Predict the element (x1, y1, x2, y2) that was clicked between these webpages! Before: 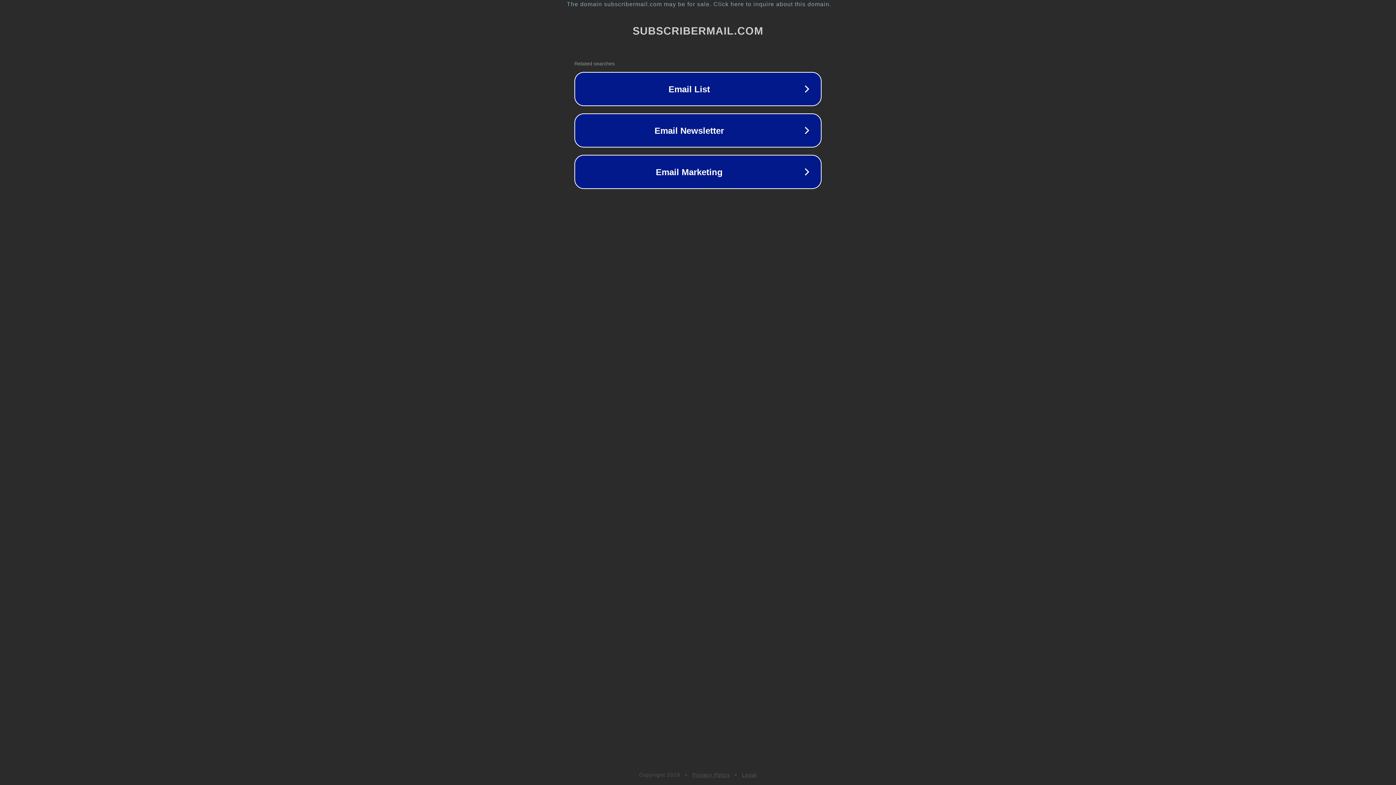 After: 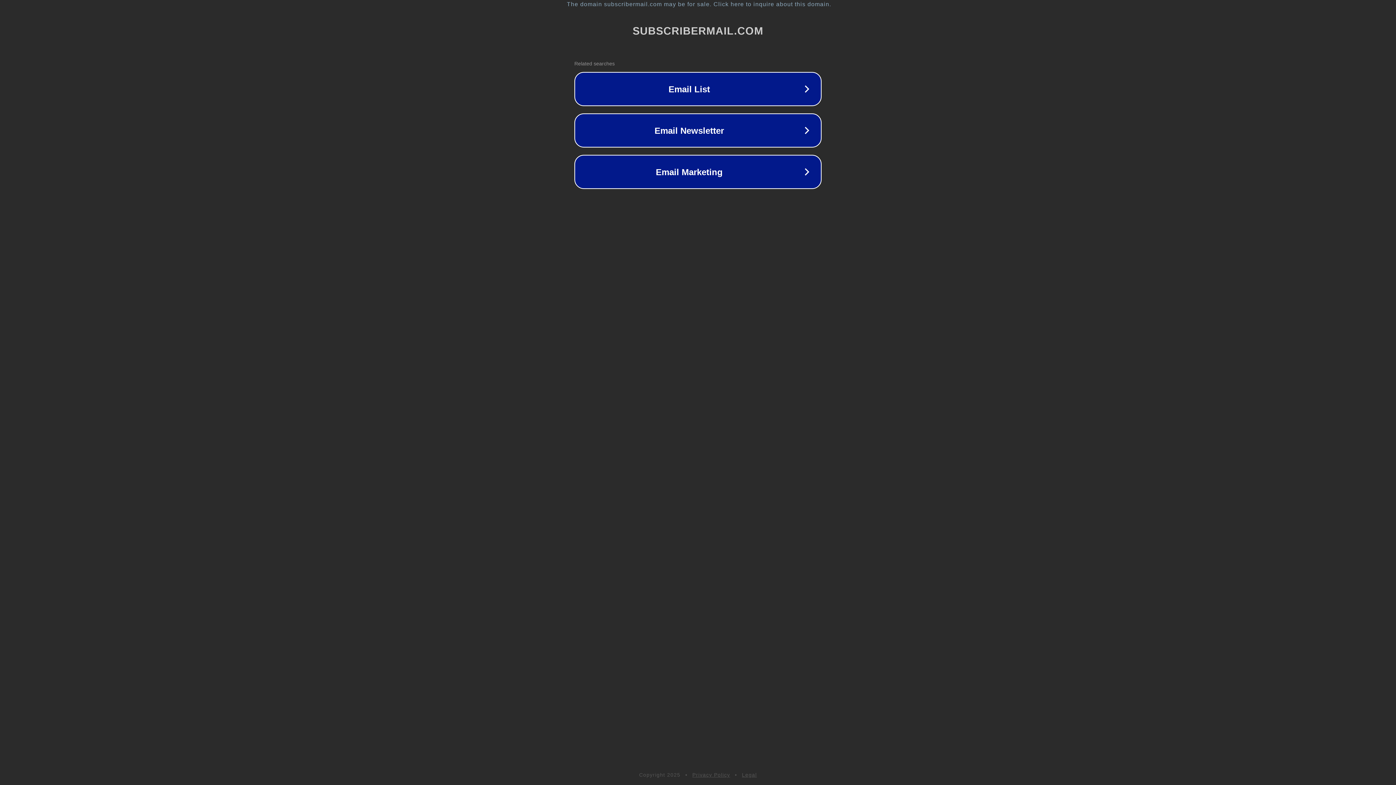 Action: bbox: (742, 772, 757, 778) label: Legal